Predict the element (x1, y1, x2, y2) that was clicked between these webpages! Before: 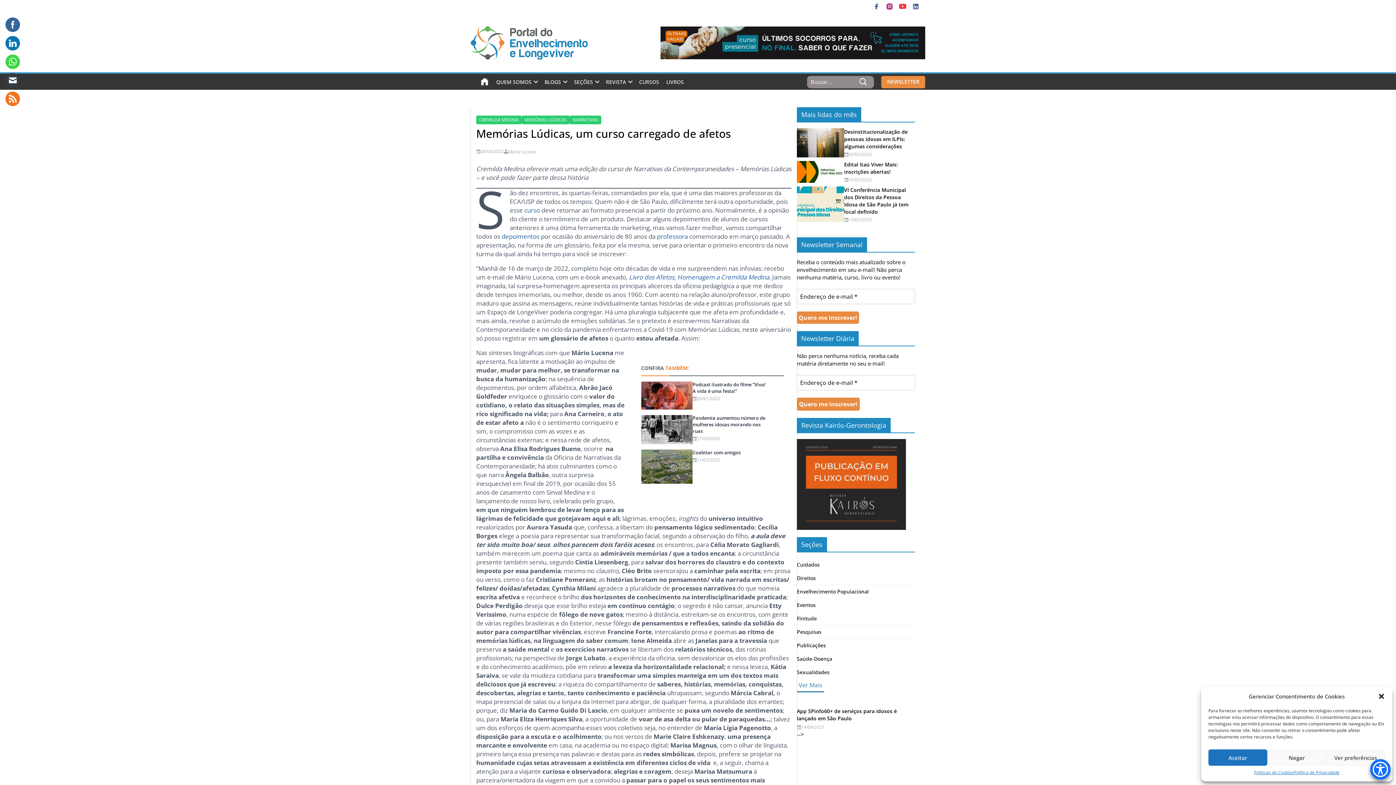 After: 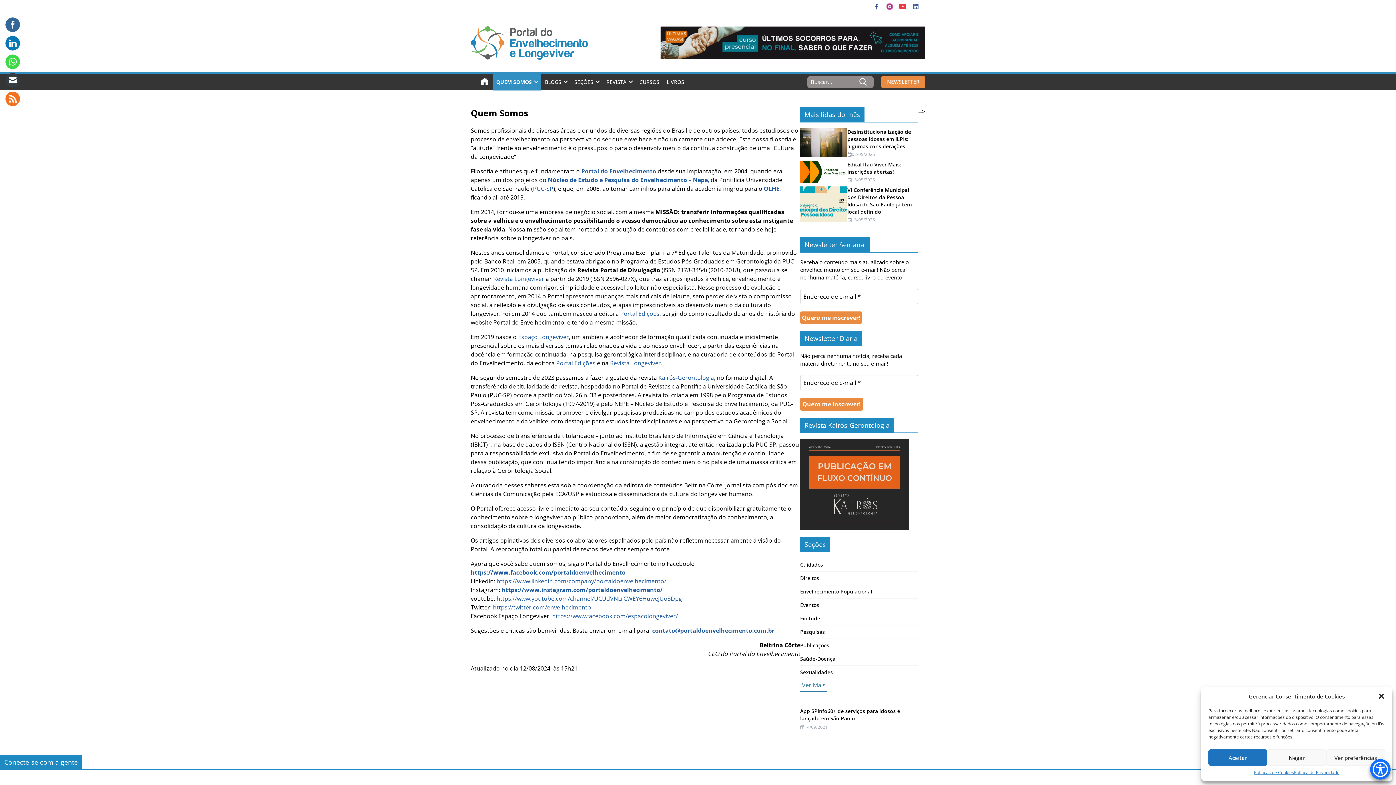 Action: bbox: (496, 73, 531, 90) label: QUEM SOMOS